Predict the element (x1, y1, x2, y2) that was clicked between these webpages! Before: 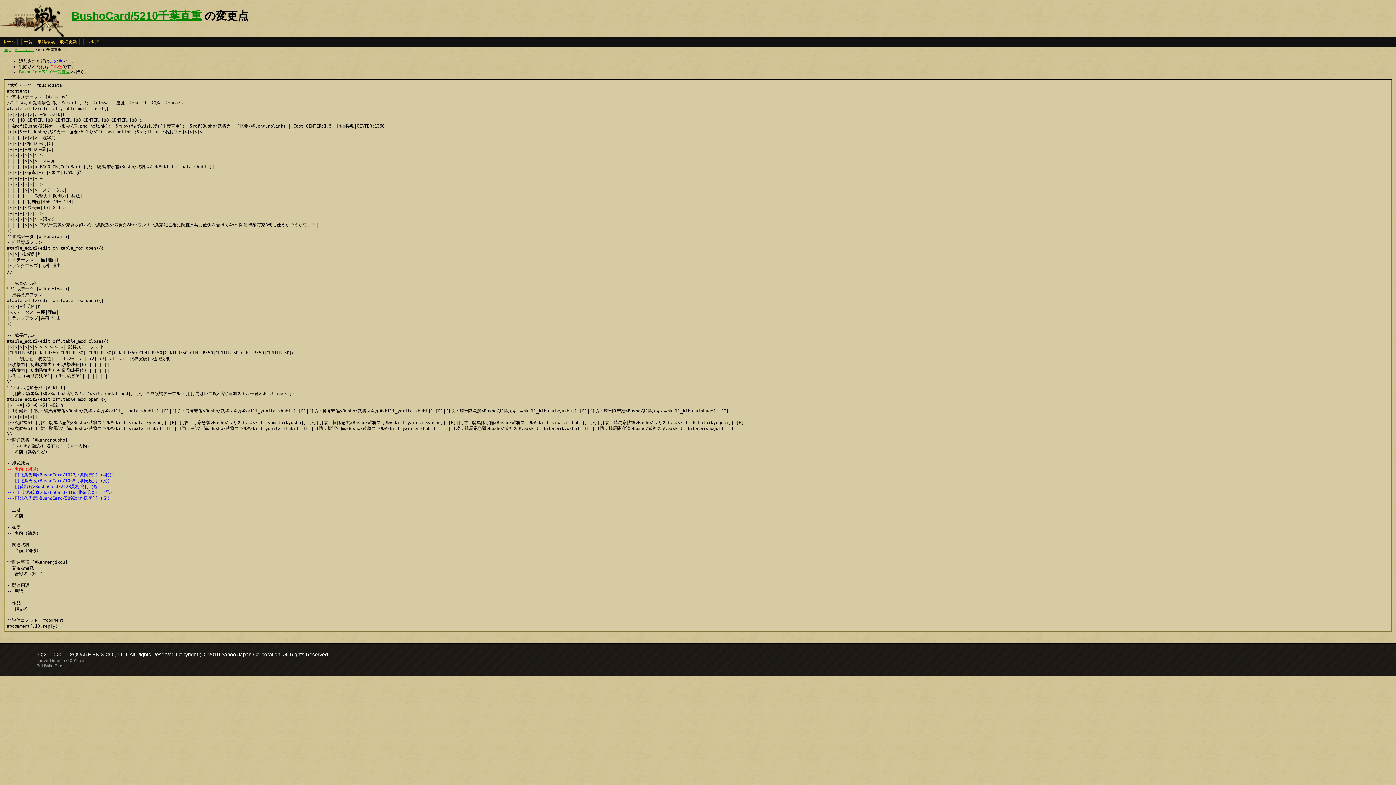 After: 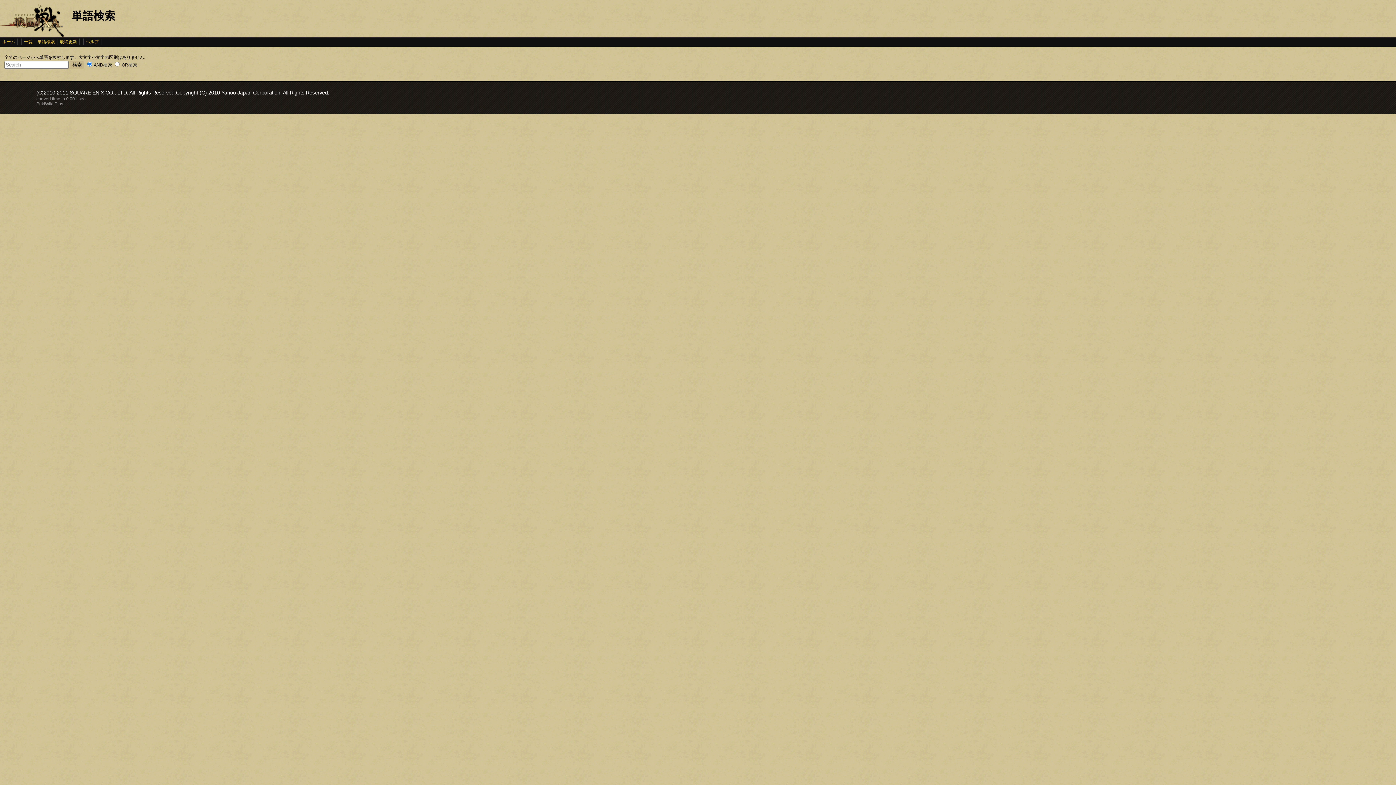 Action: label: 単語検索 bbox: (35, 38, 57, 45)